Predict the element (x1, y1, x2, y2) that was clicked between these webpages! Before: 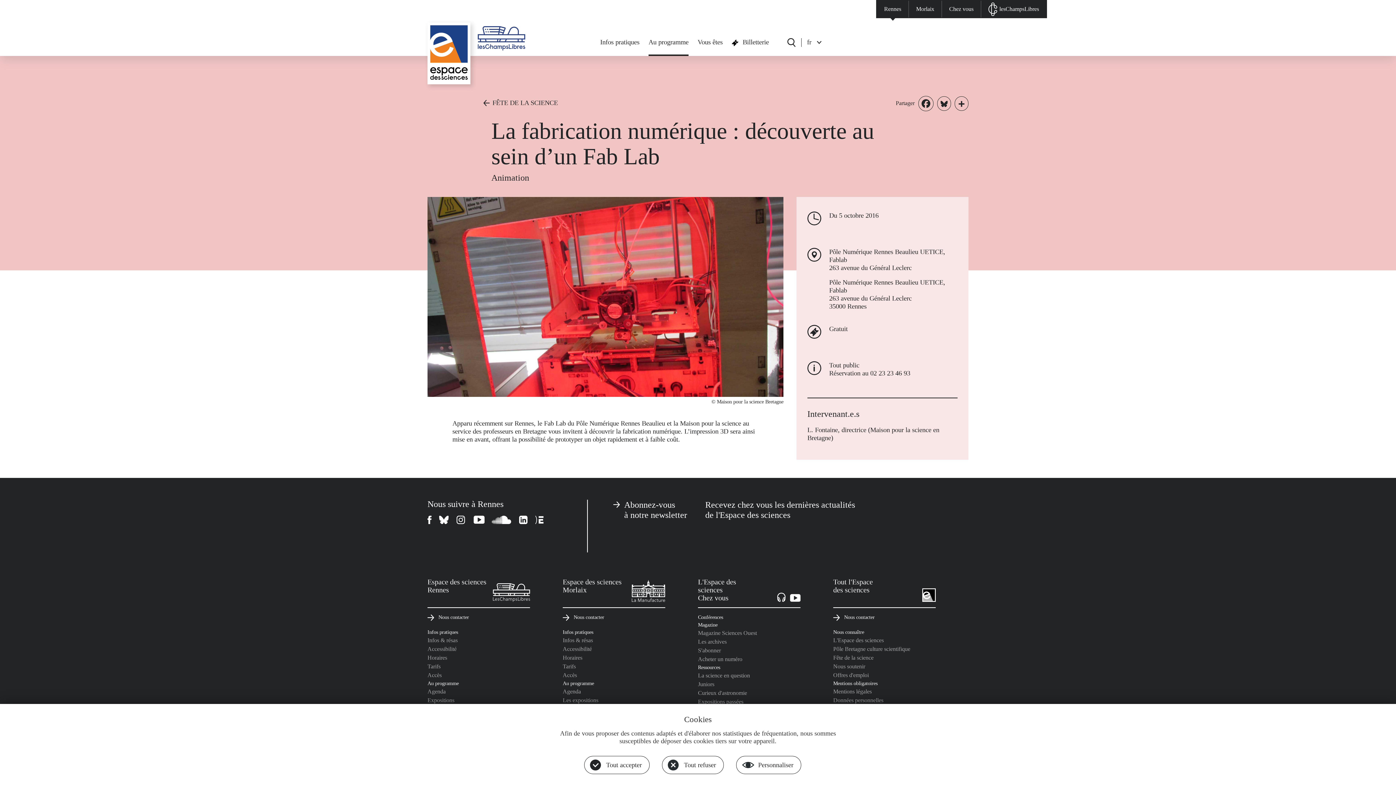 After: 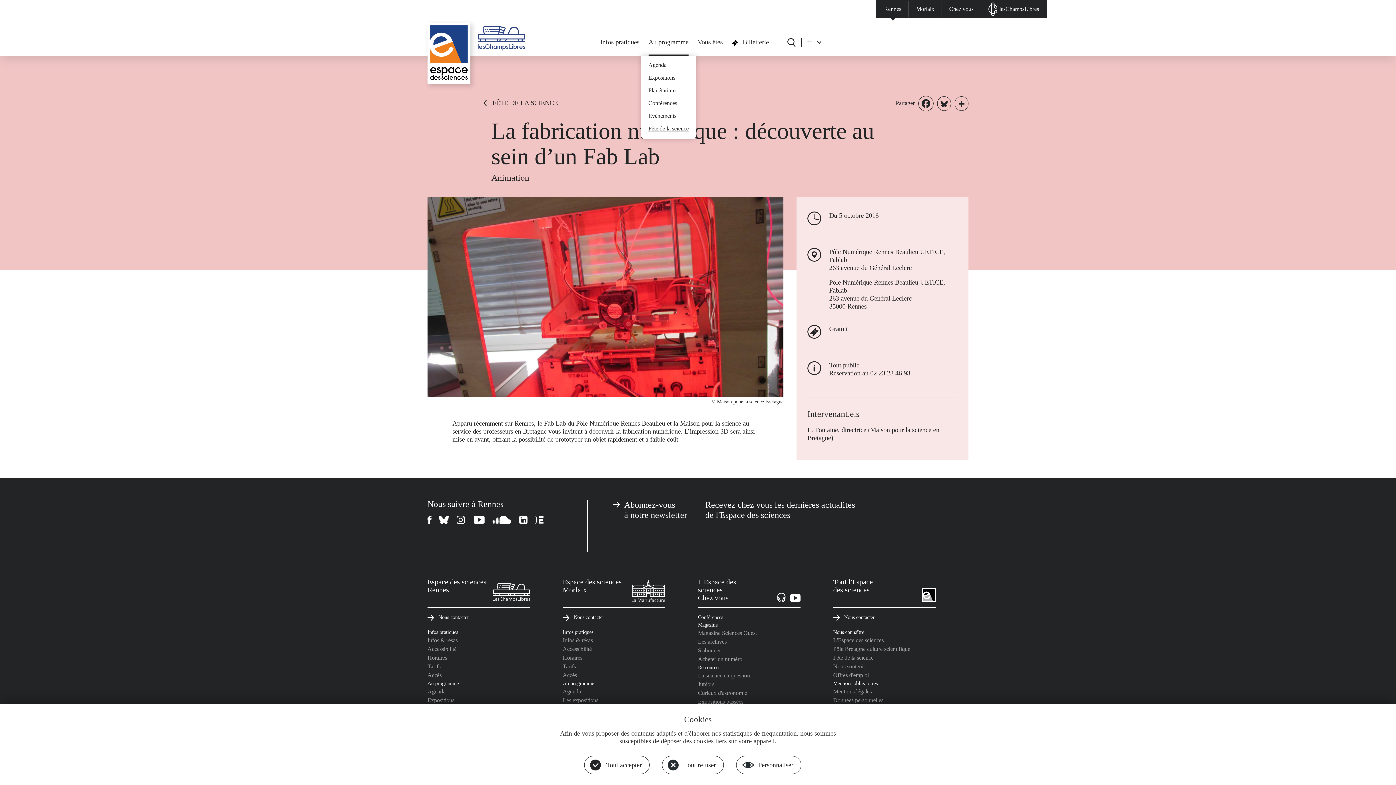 Action: bbox: (648, 38, 688, 56) label: Au programme